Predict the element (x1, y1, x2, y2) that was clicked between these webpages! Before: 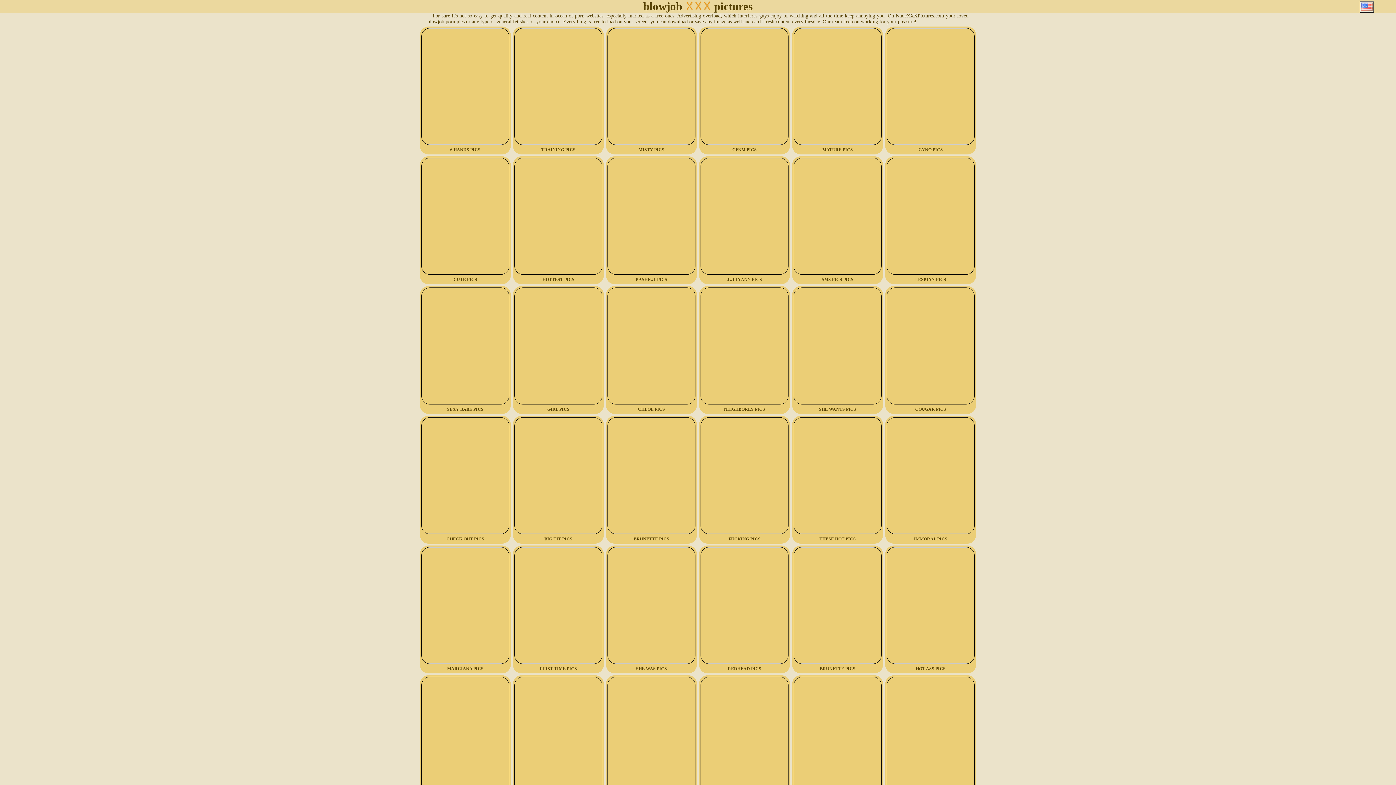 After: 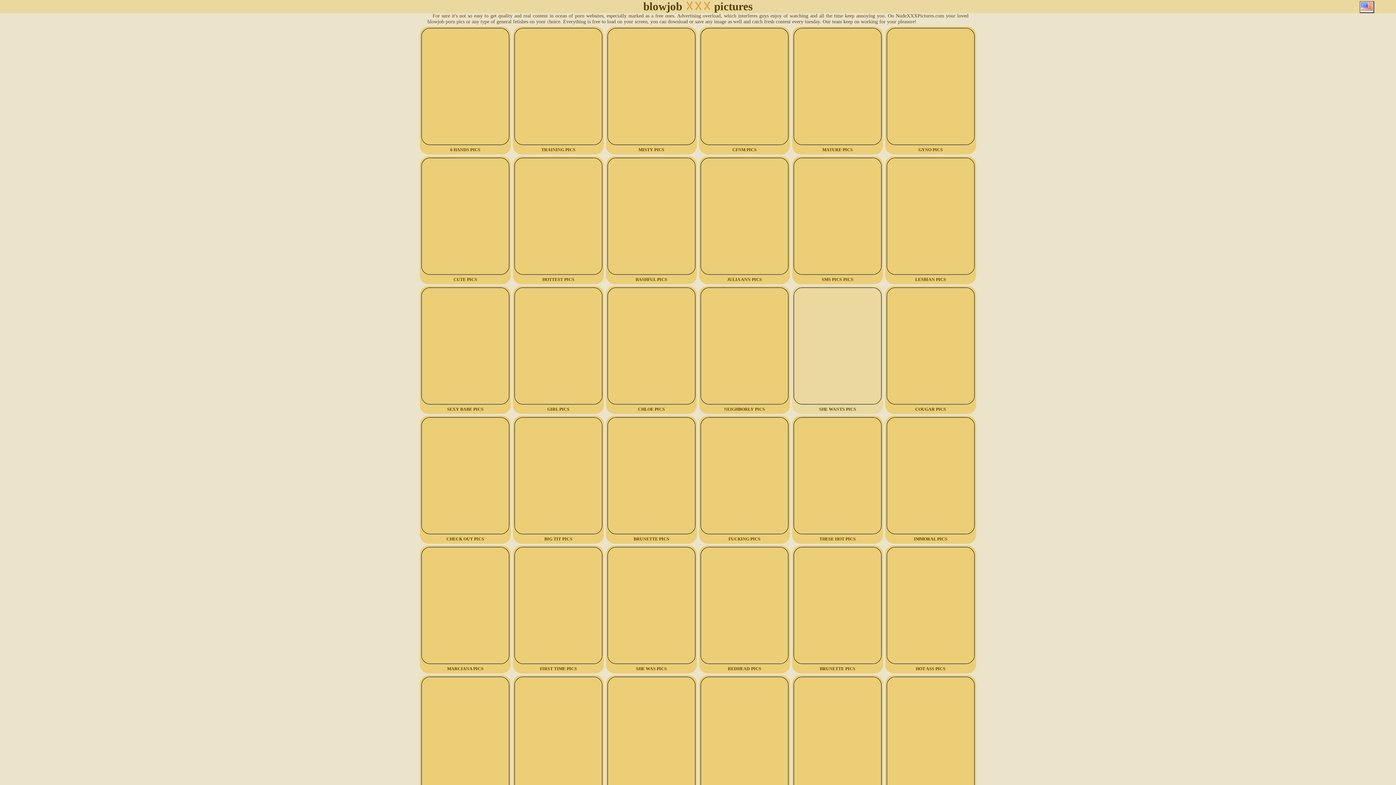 Action: bbox: (793, 400, 881, 405)